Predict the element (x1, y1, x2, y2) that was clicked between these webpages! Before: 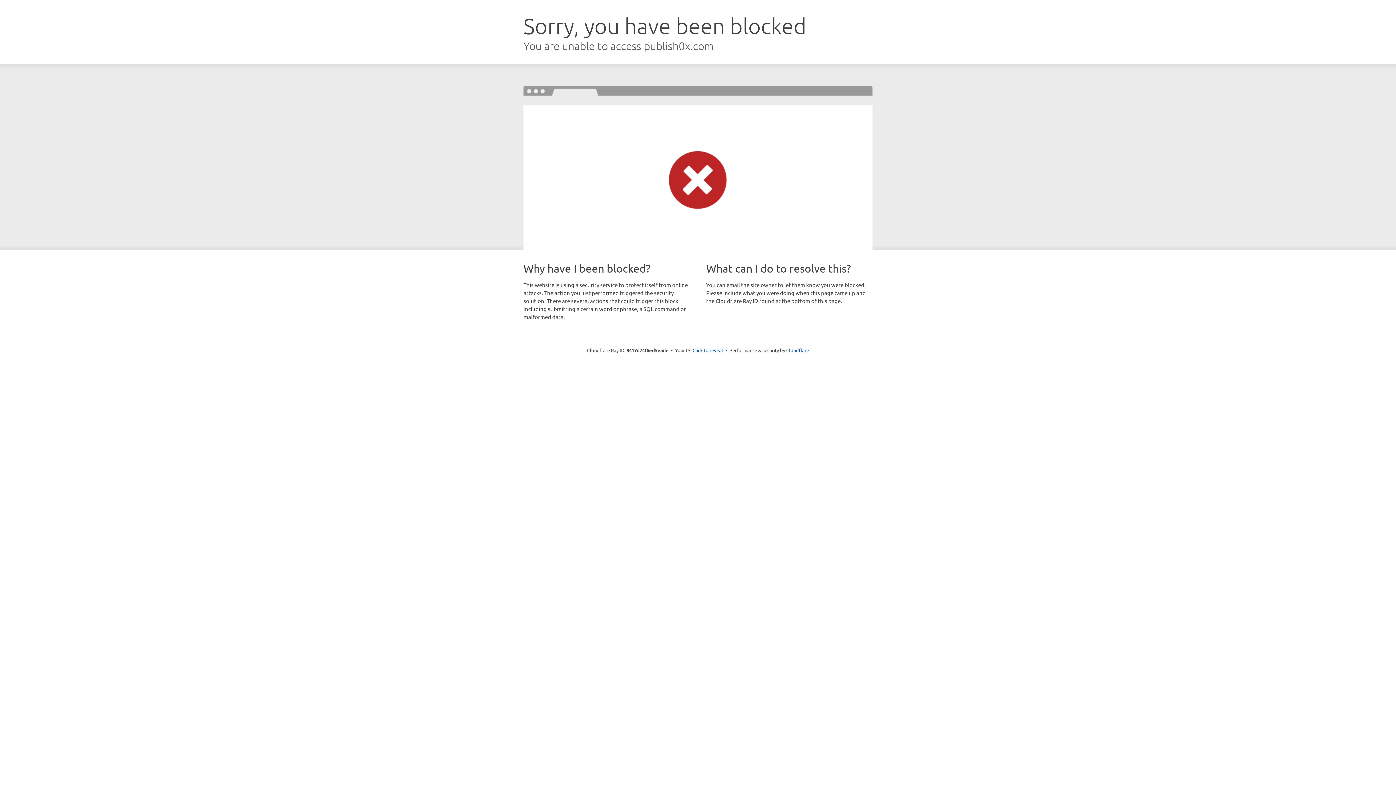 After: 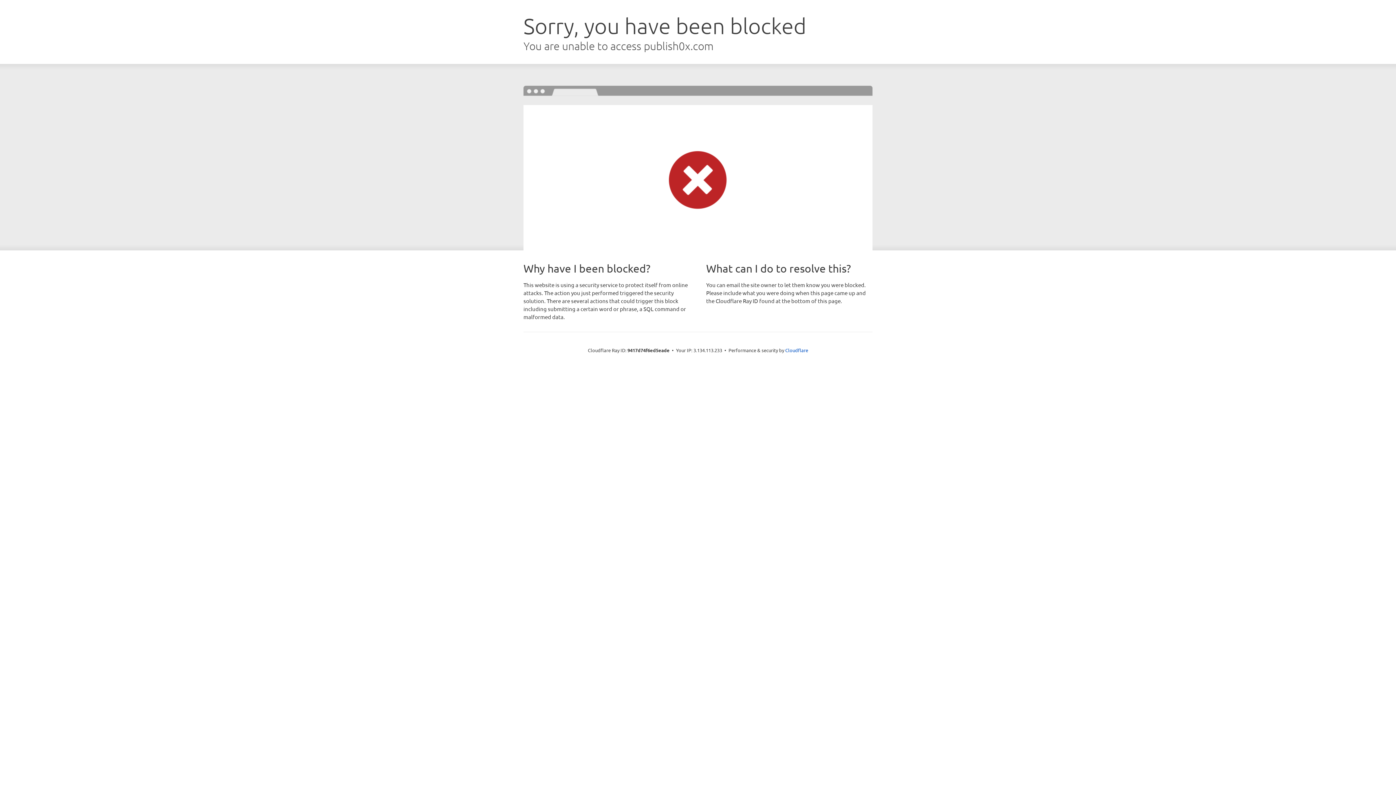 Action: label: Click to reveal bbox: (692, 346, 723, 353)